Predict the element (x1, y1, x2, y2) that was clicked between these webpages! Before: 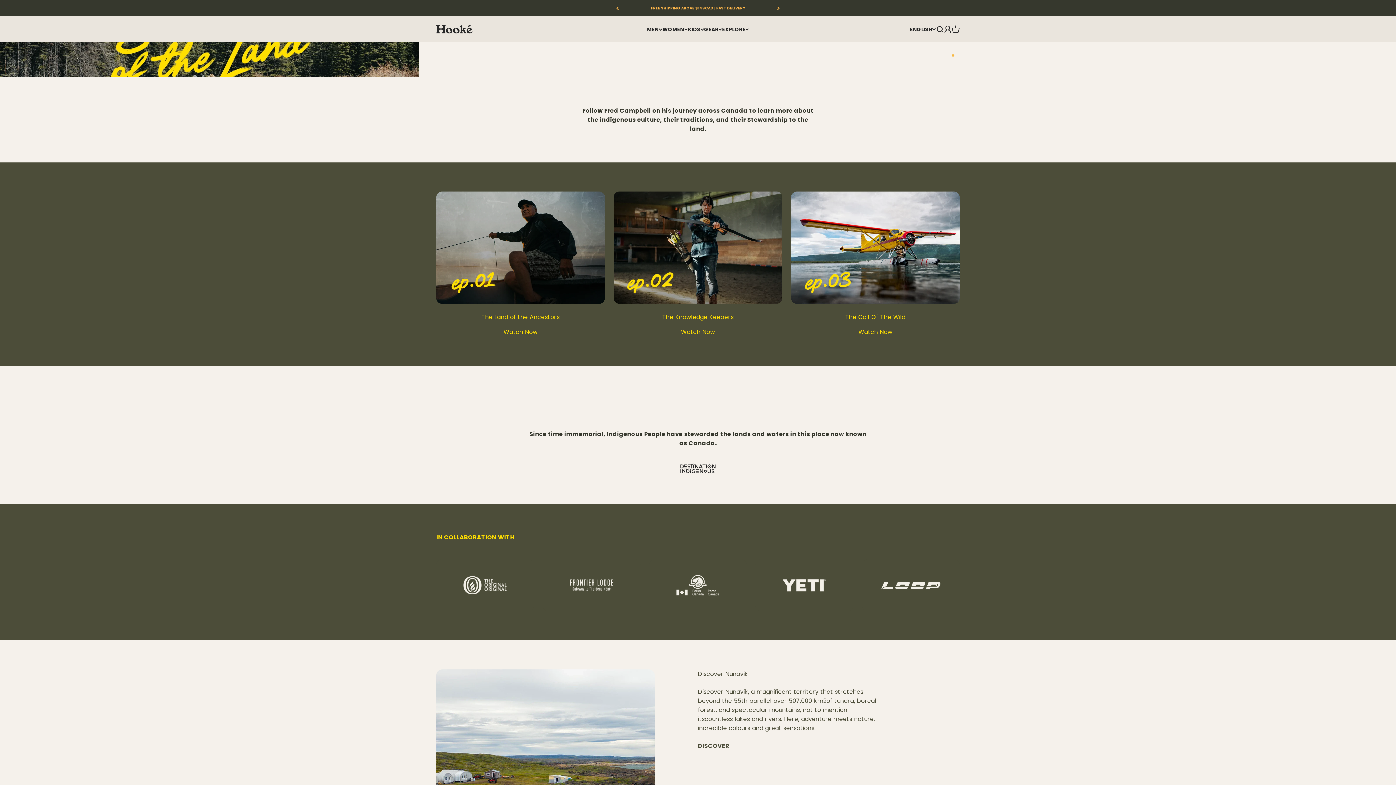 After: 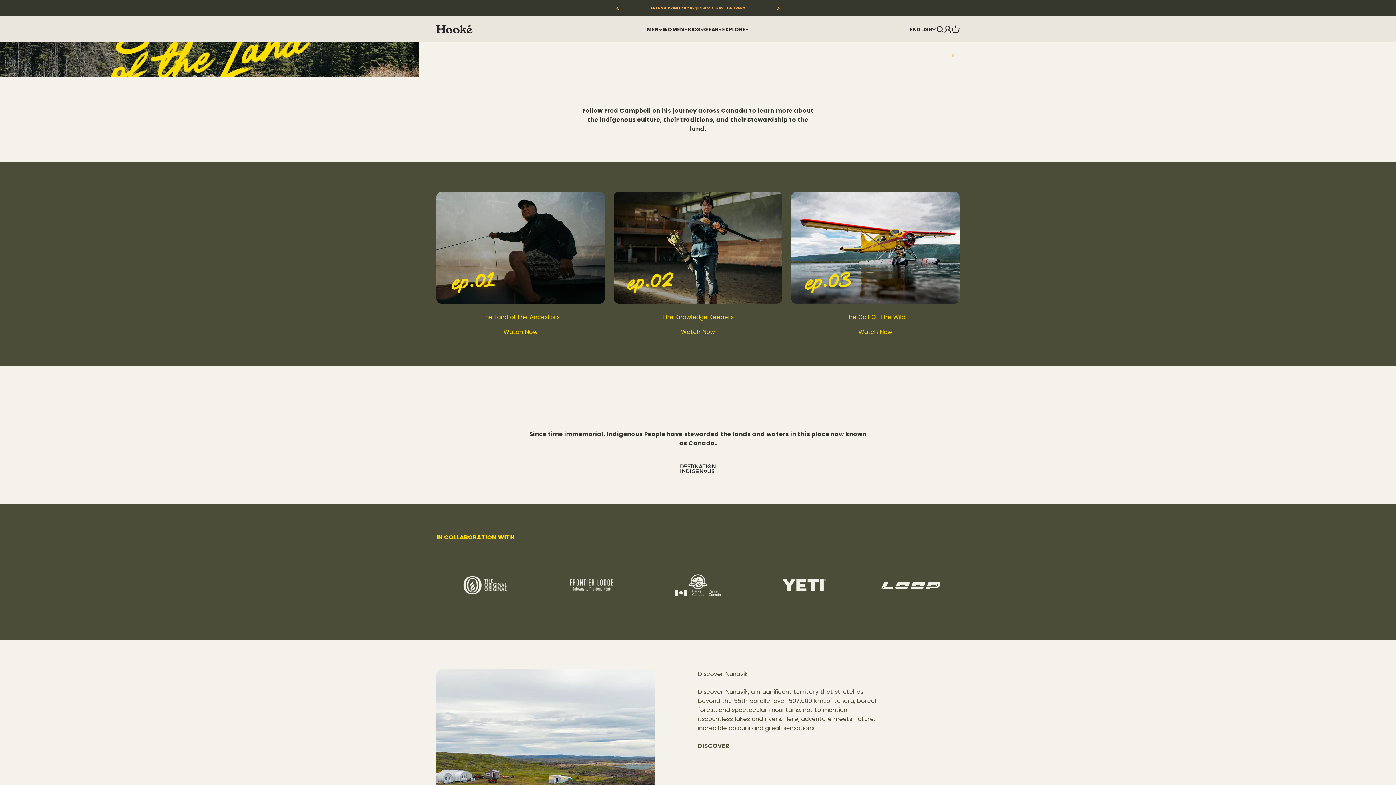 Action: bbox: (649, 559, 747, 611)